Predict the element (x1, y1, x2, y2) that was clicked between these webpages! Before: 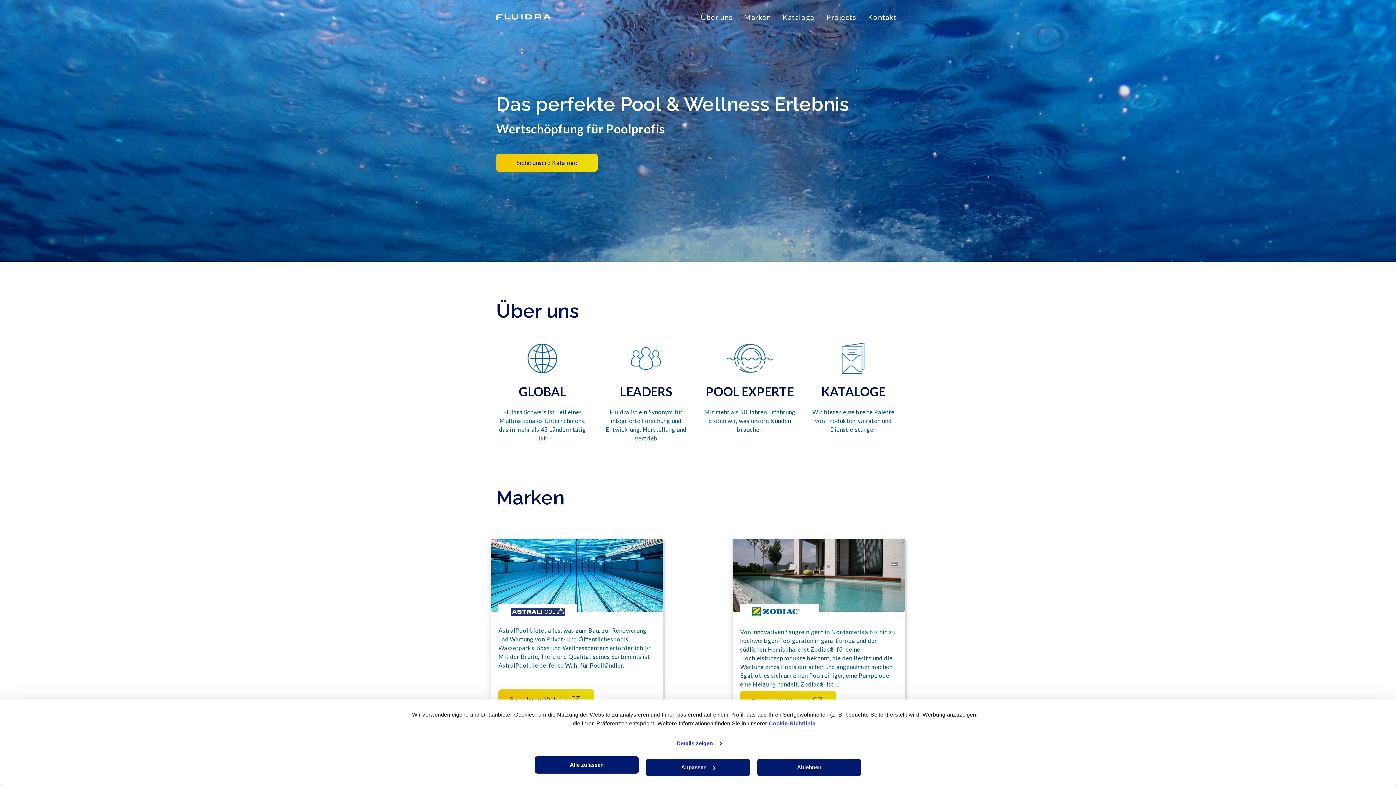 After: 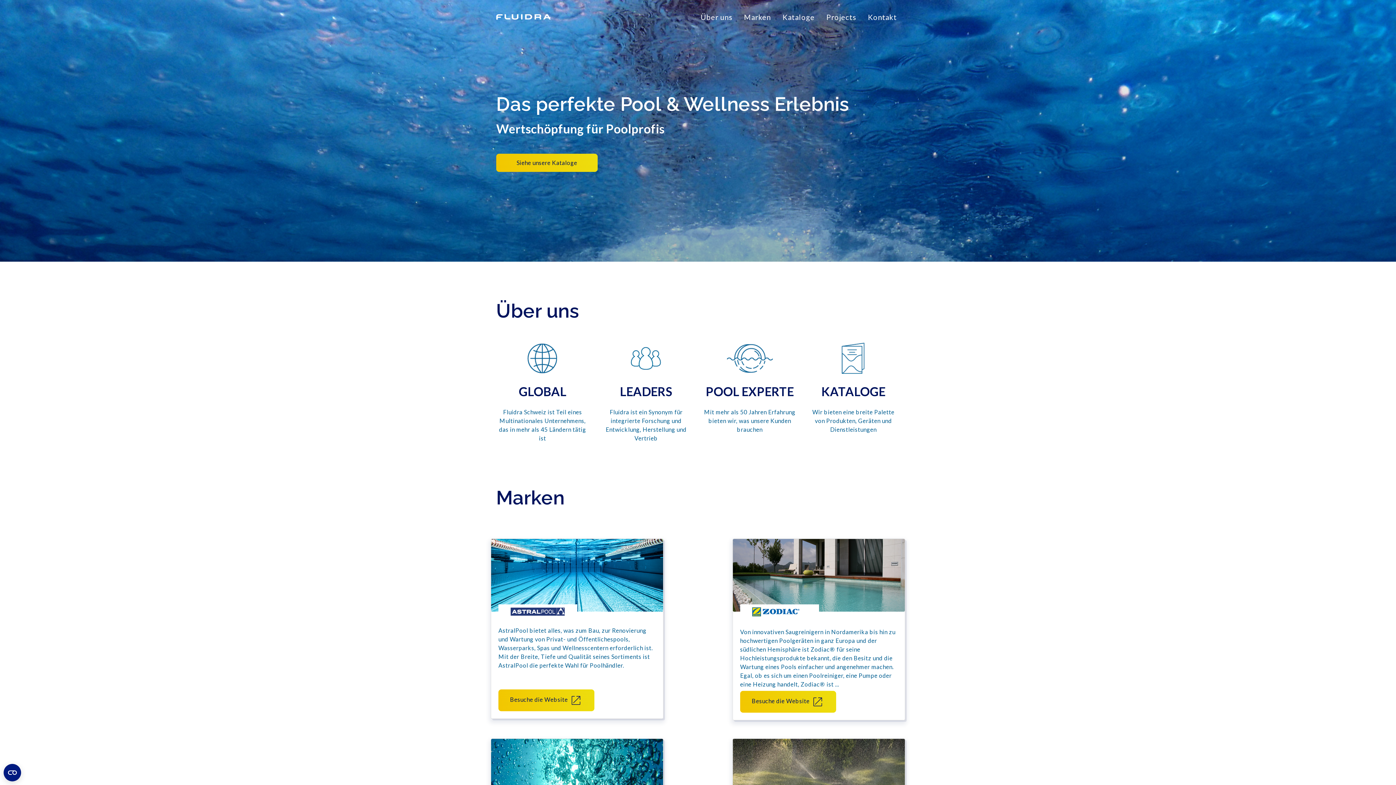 Action: bbox: (757, 759, 861, 776) label: Ablehnen